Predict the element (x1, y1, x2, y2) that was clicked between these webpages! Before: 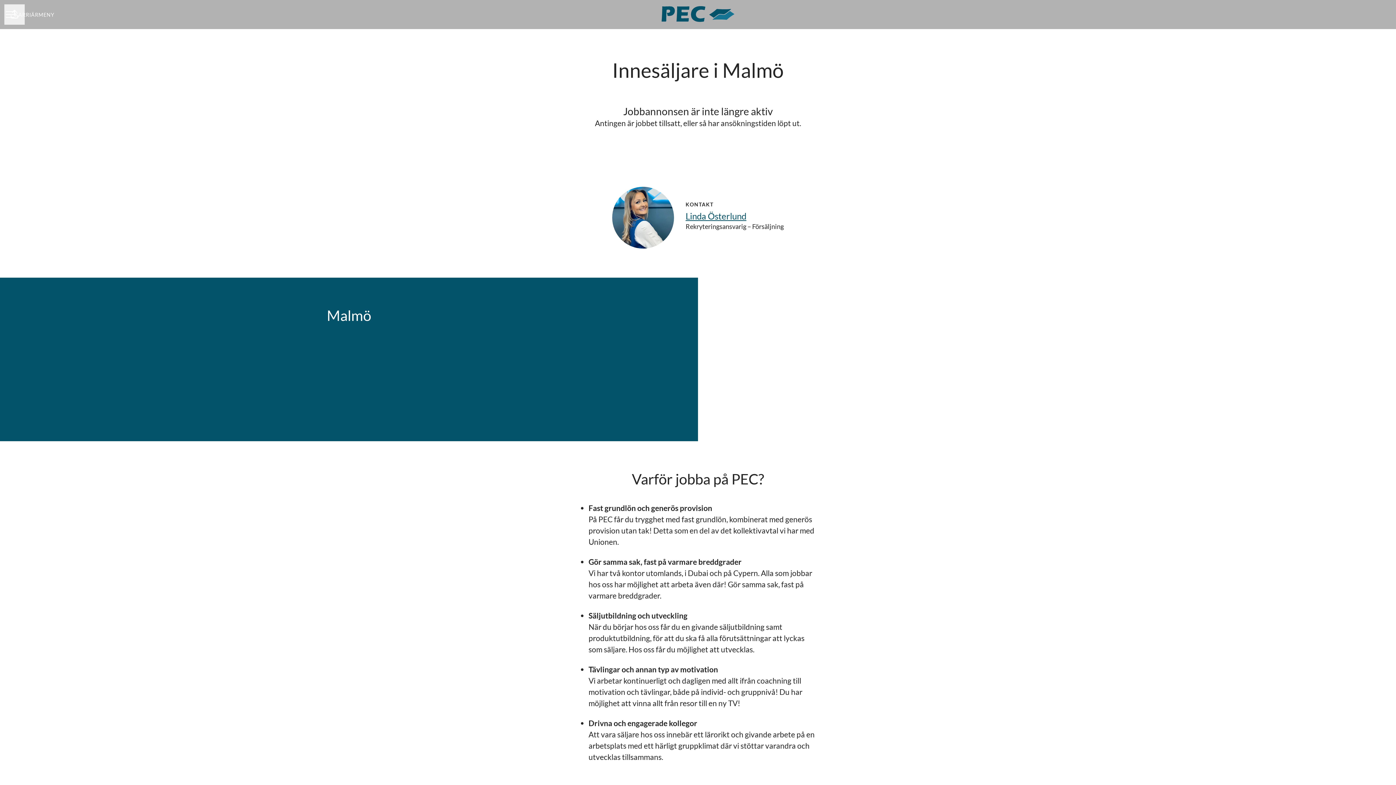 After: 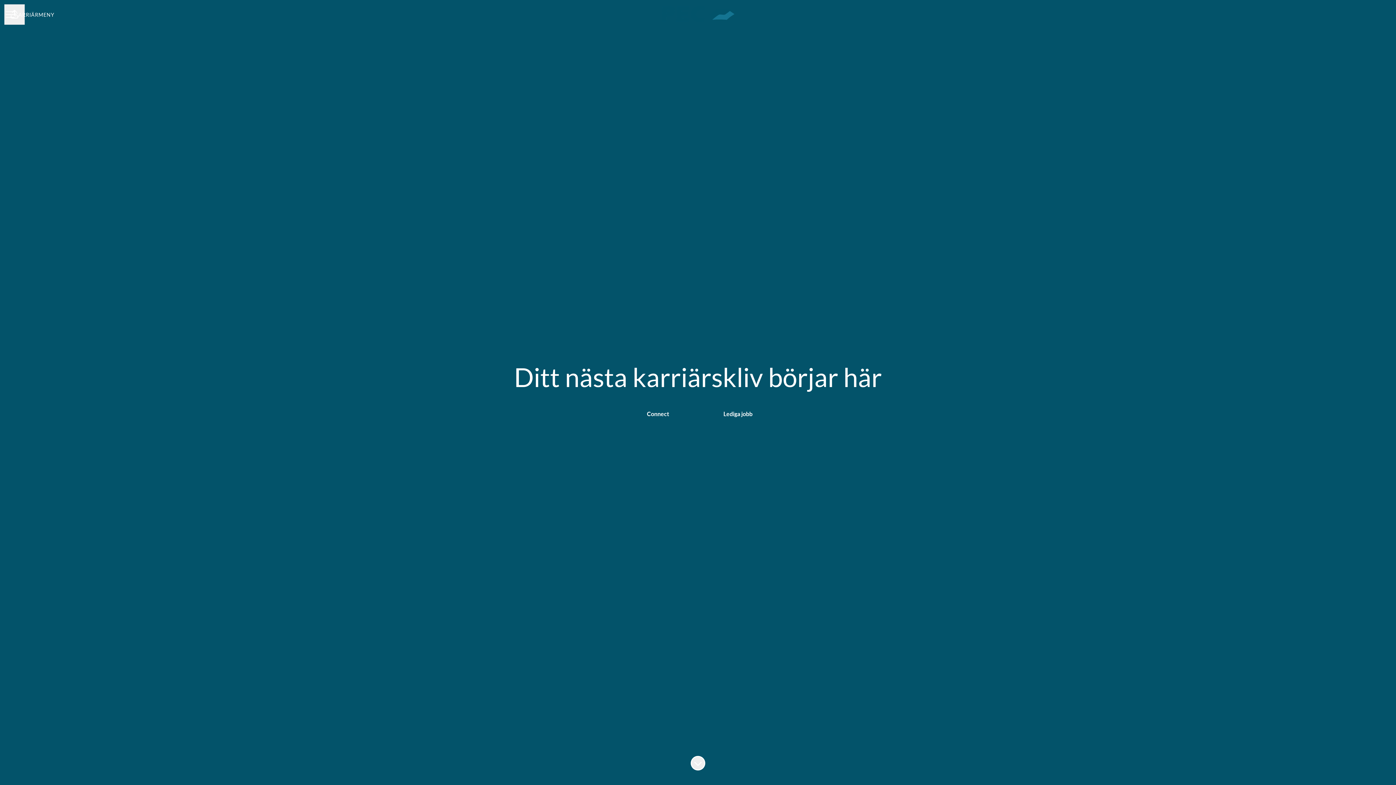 Action: bbox: (661, 1, 734, 27)